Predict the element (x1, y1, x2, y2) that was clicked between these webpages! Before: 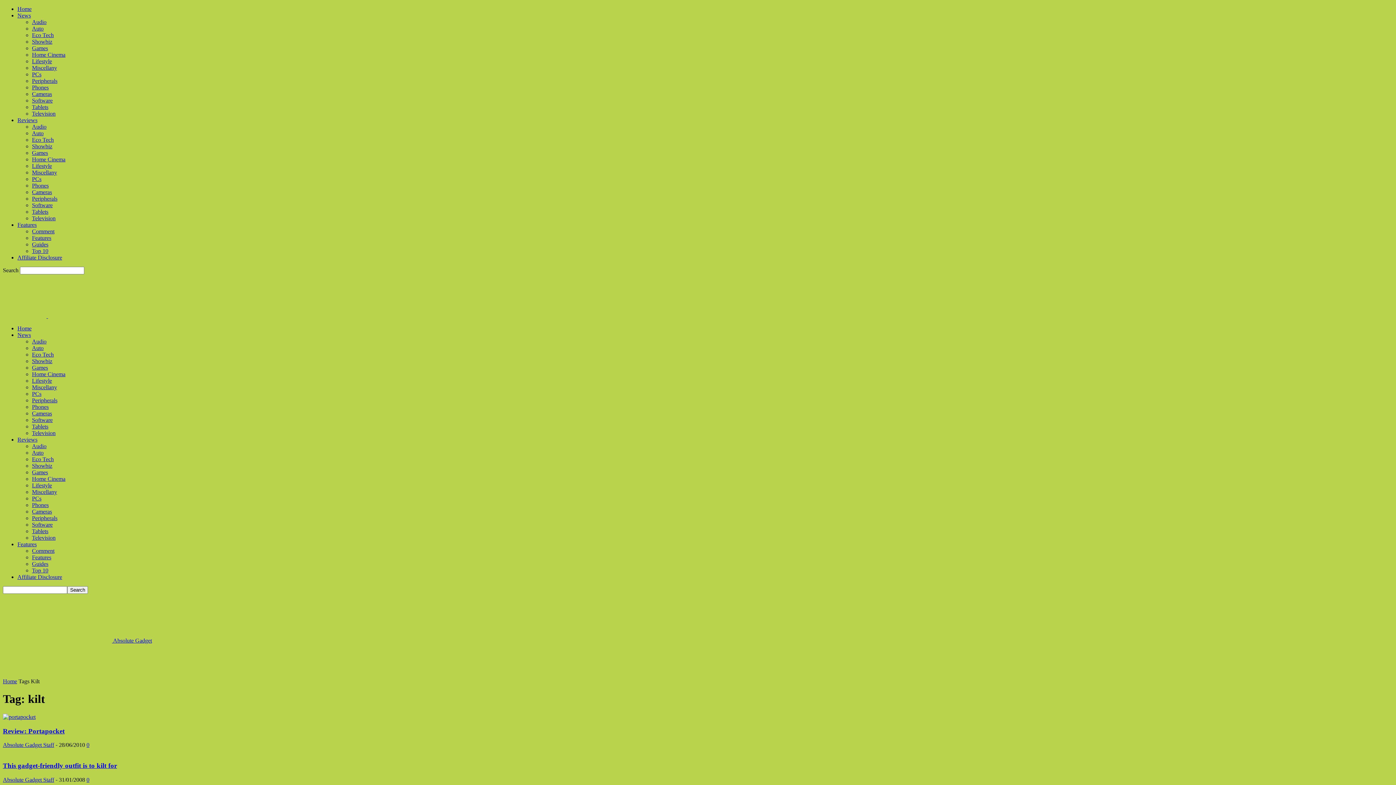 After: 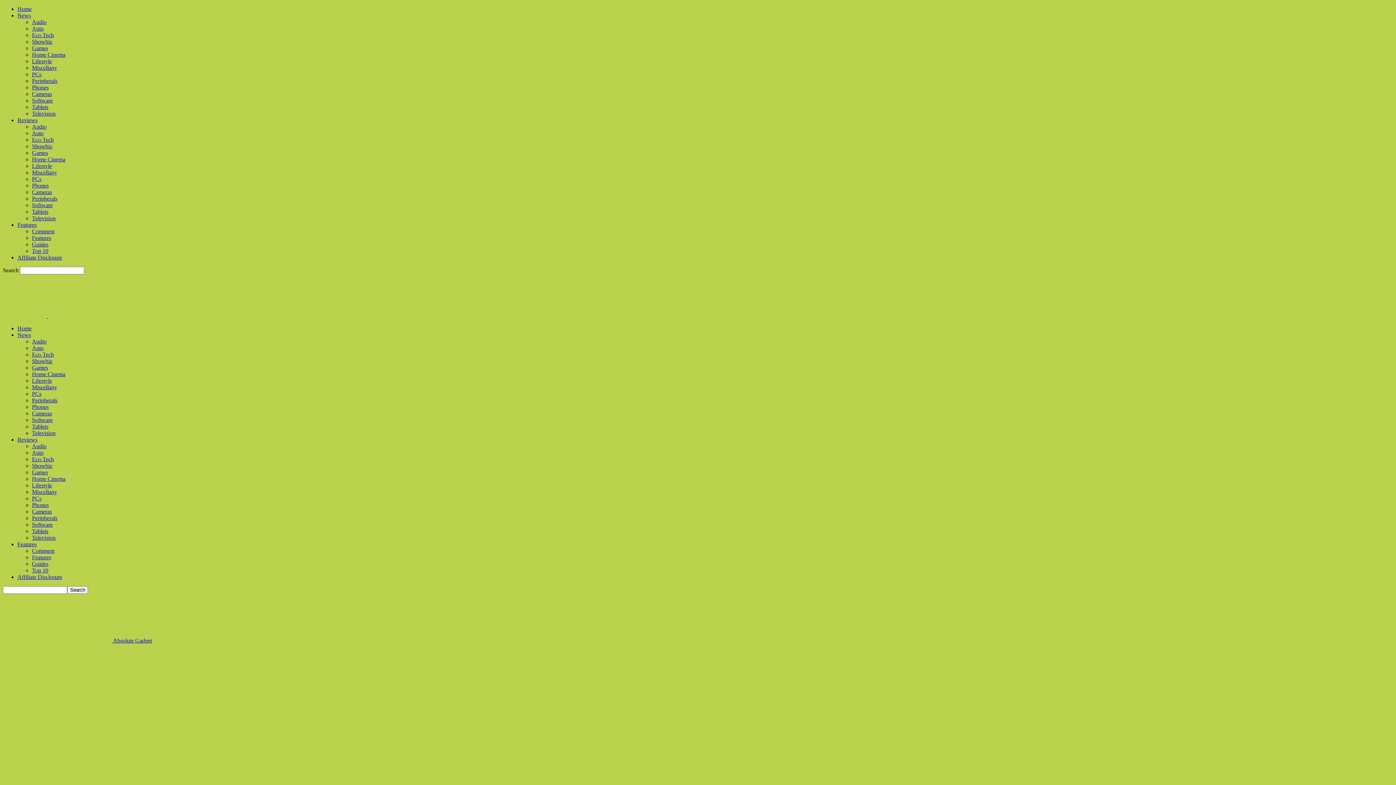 Action: label: Cameras bbox: (32, 90, 52, 97)